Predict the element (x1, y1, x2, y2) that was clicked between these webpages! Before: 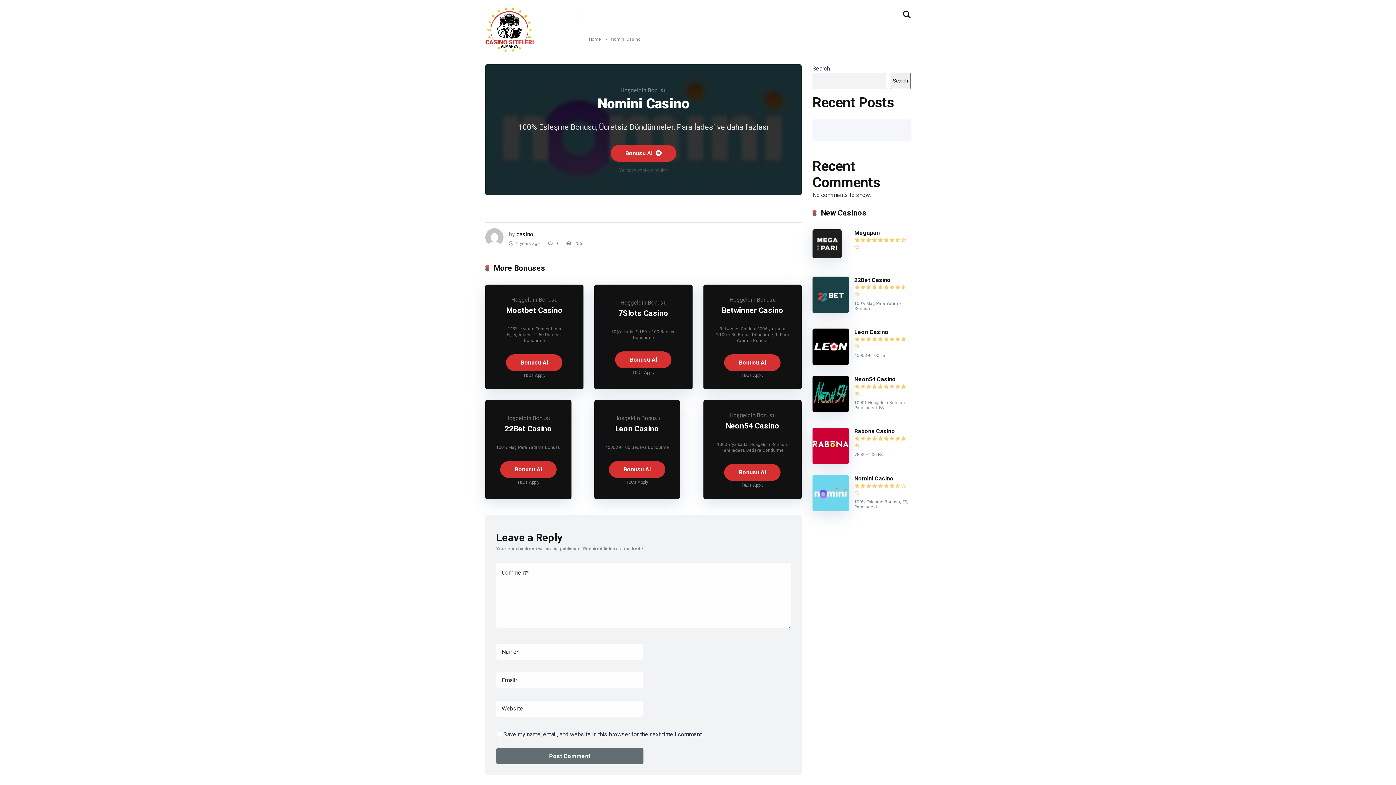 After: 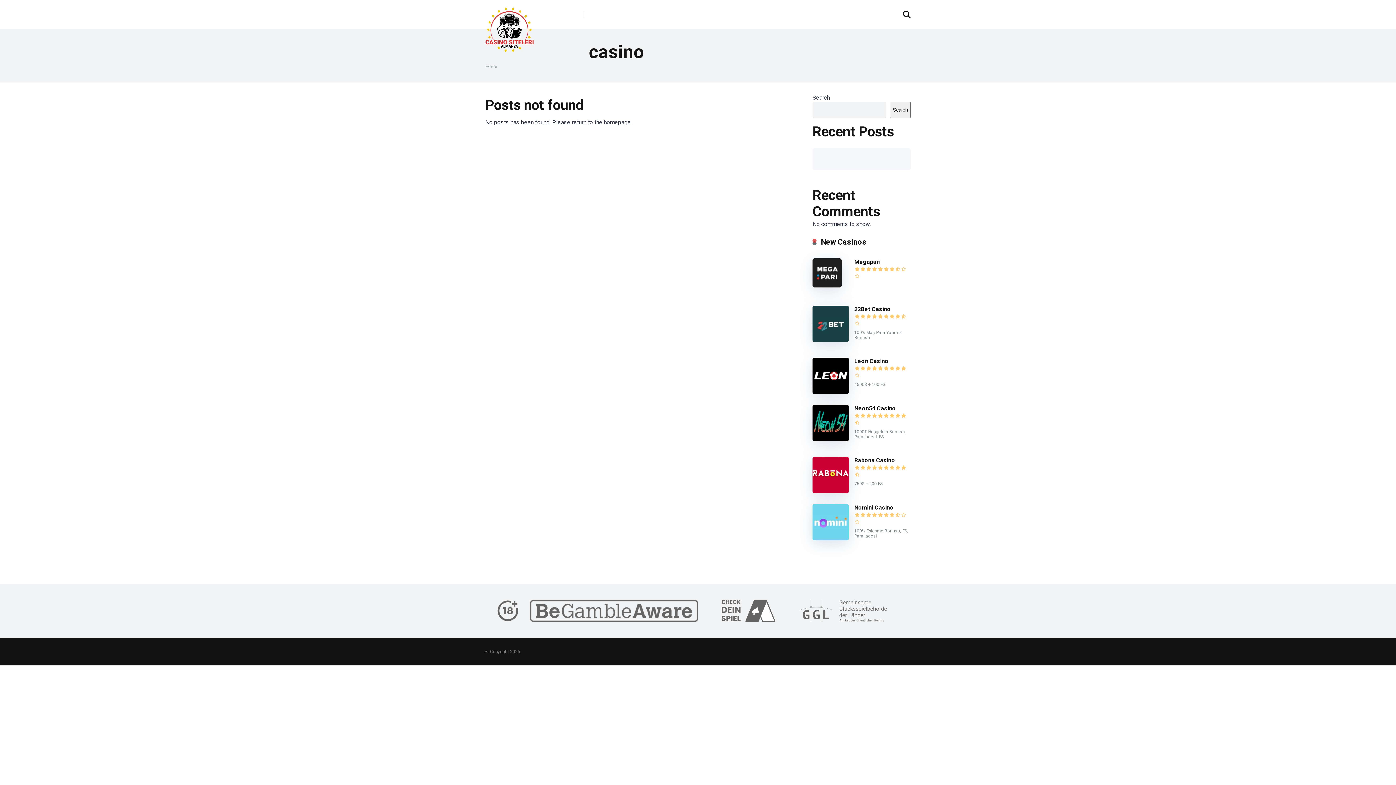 Action: bbox: (516, 230, 533, 237) label: casino